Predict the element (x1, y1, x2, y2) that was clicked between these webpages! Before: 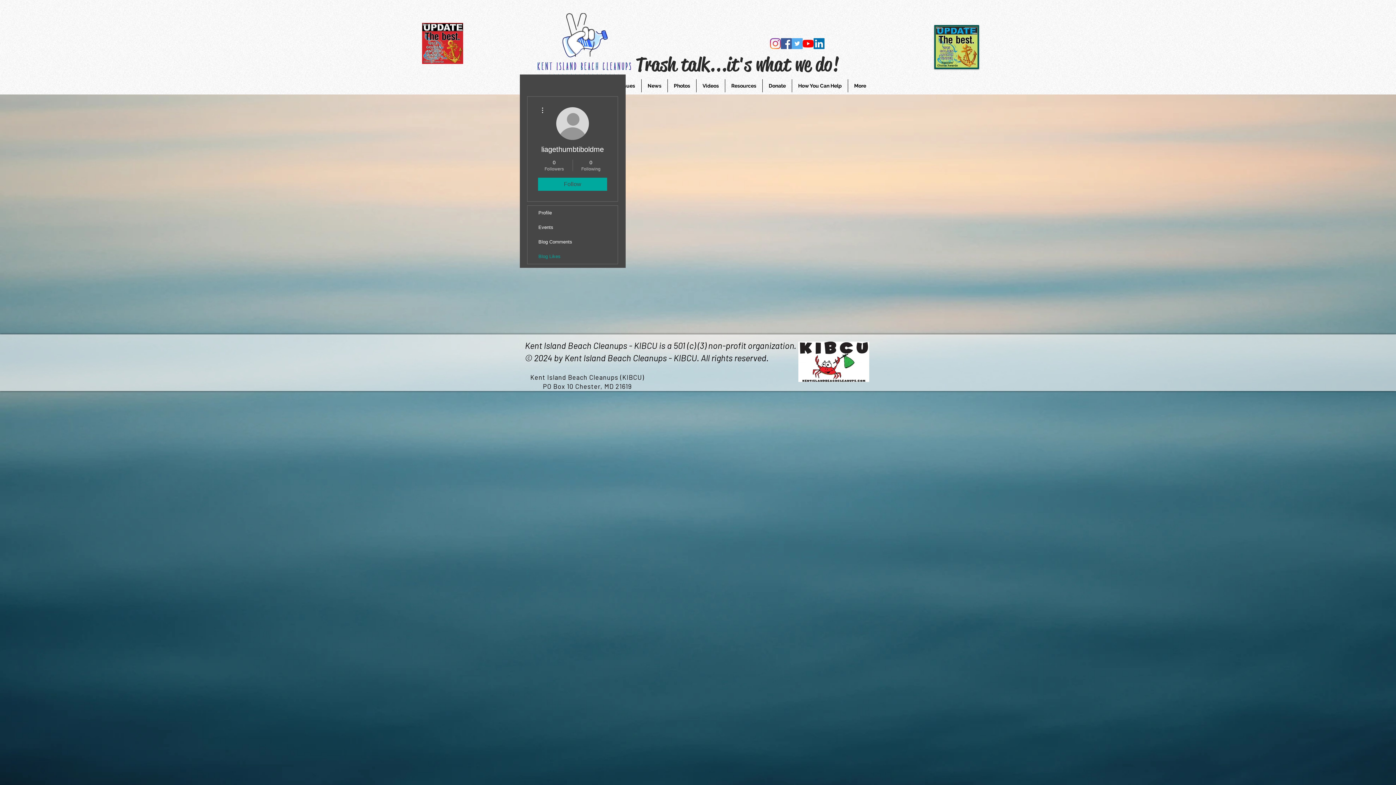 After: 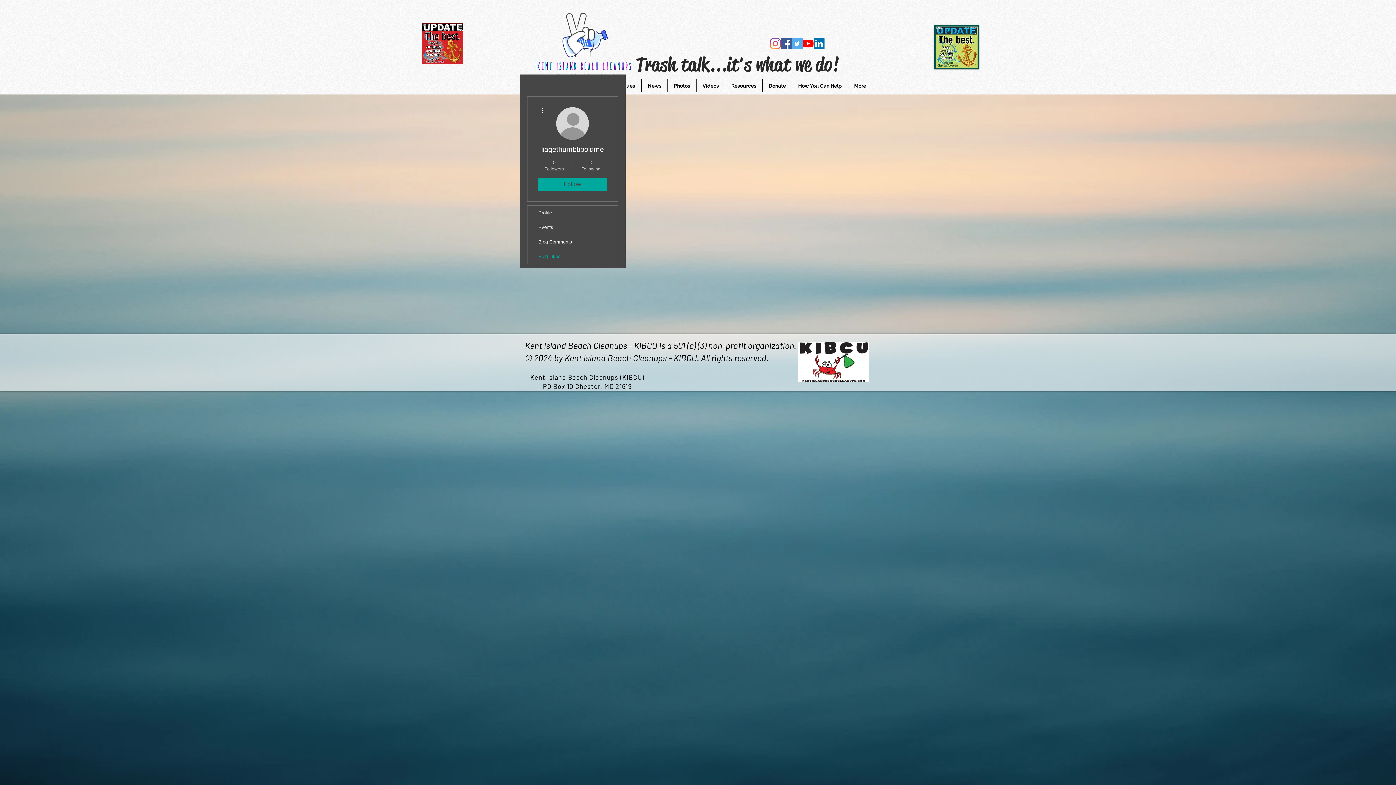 Action: bbox: (781, 38, 792, 49) label: Facebook Social Icon